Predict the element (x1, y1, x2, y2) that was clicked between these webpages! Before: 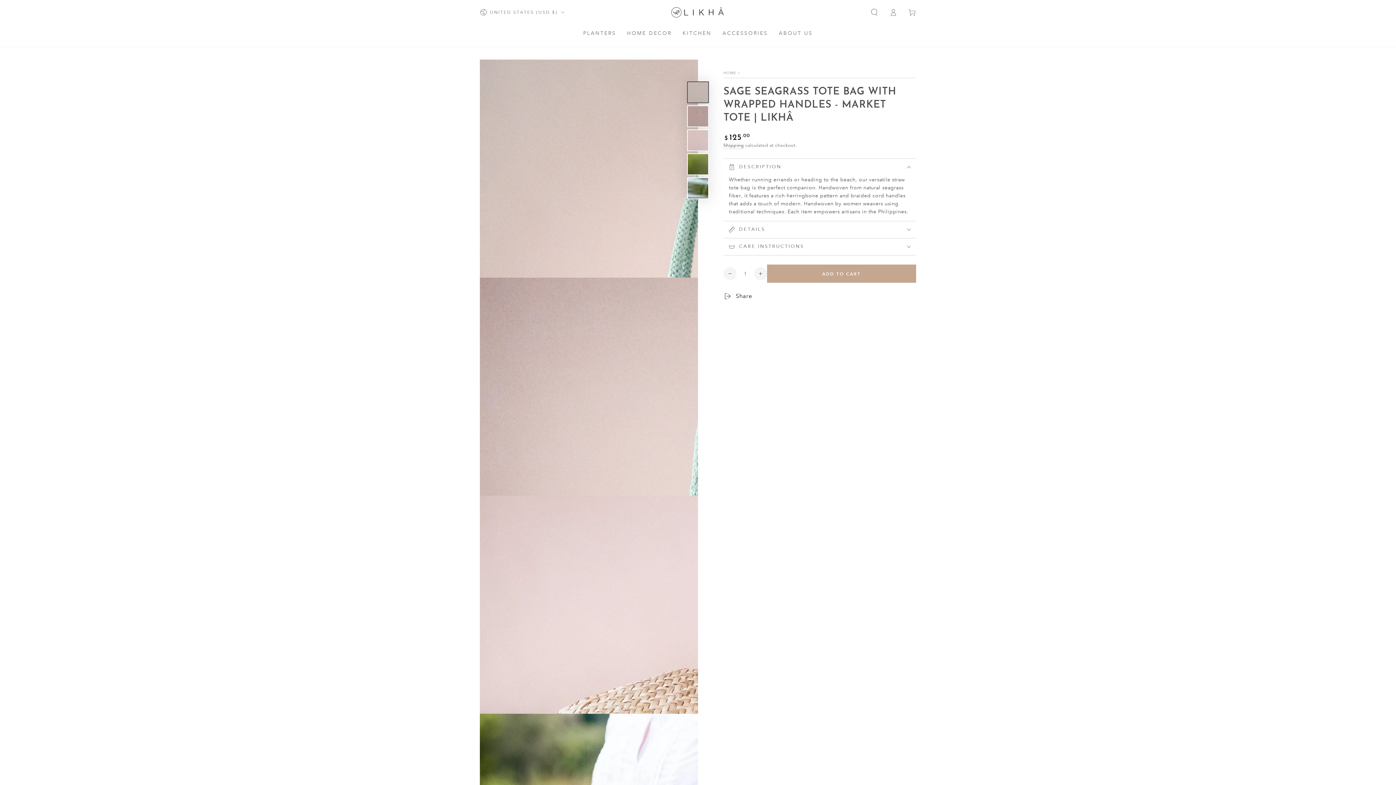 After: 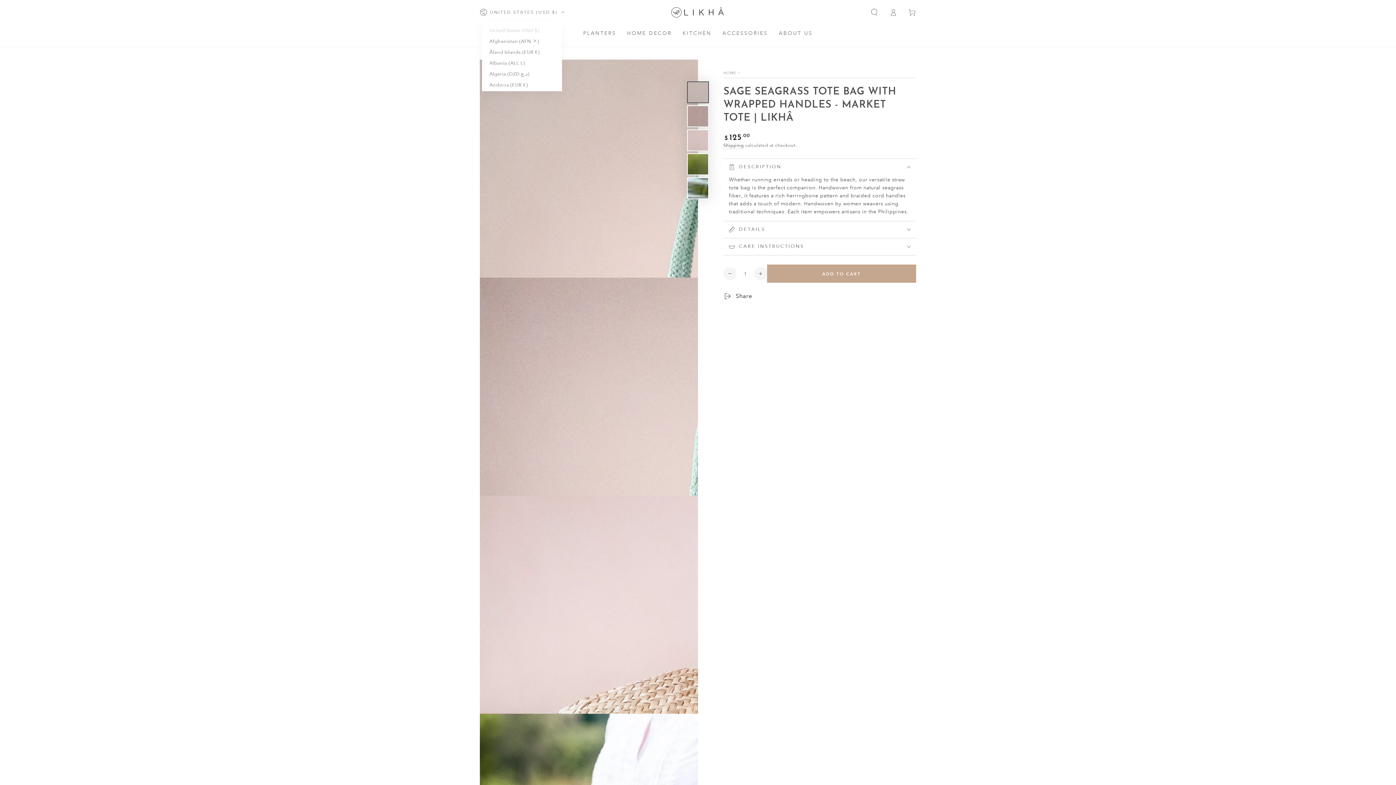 Action: label: UNITED STATES (USD $) bbox: (480, 4, 564, 20)